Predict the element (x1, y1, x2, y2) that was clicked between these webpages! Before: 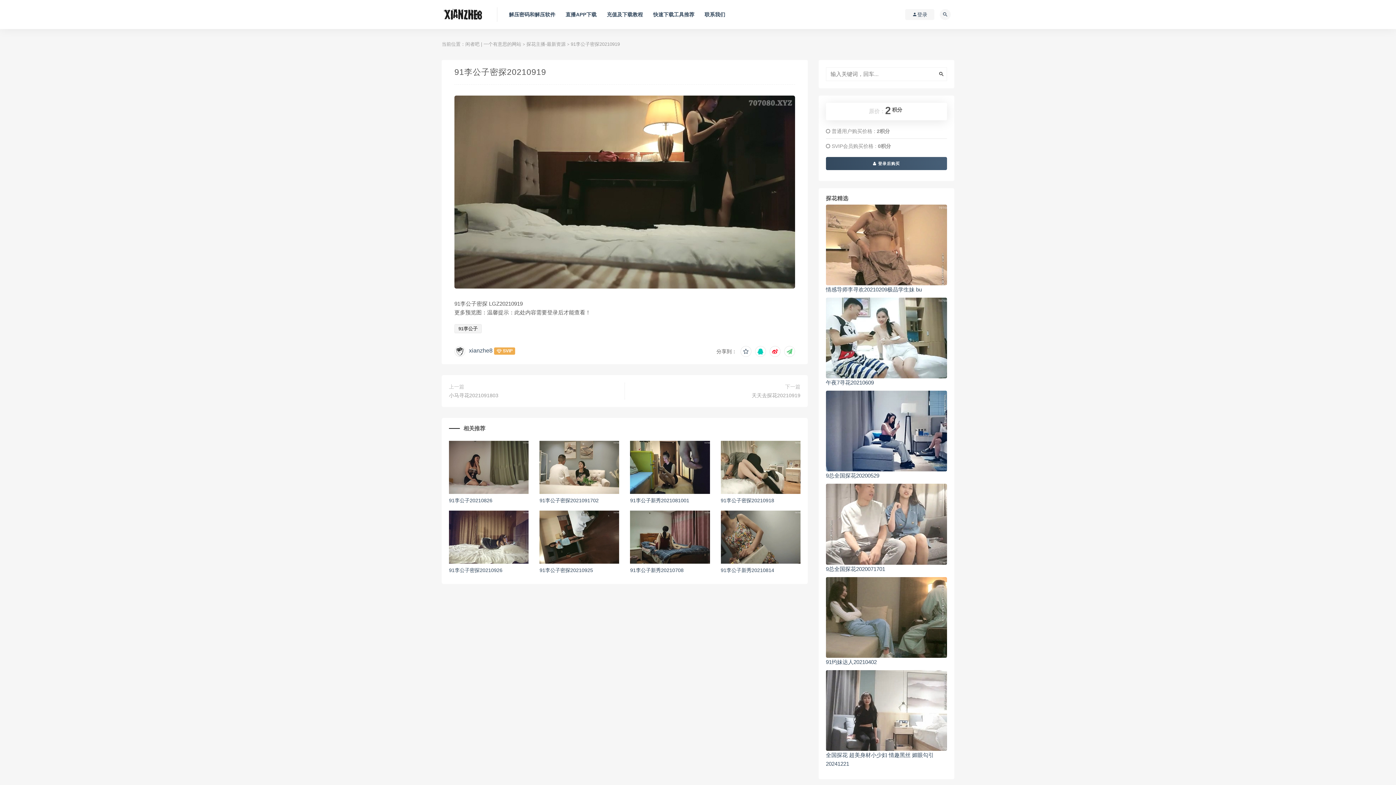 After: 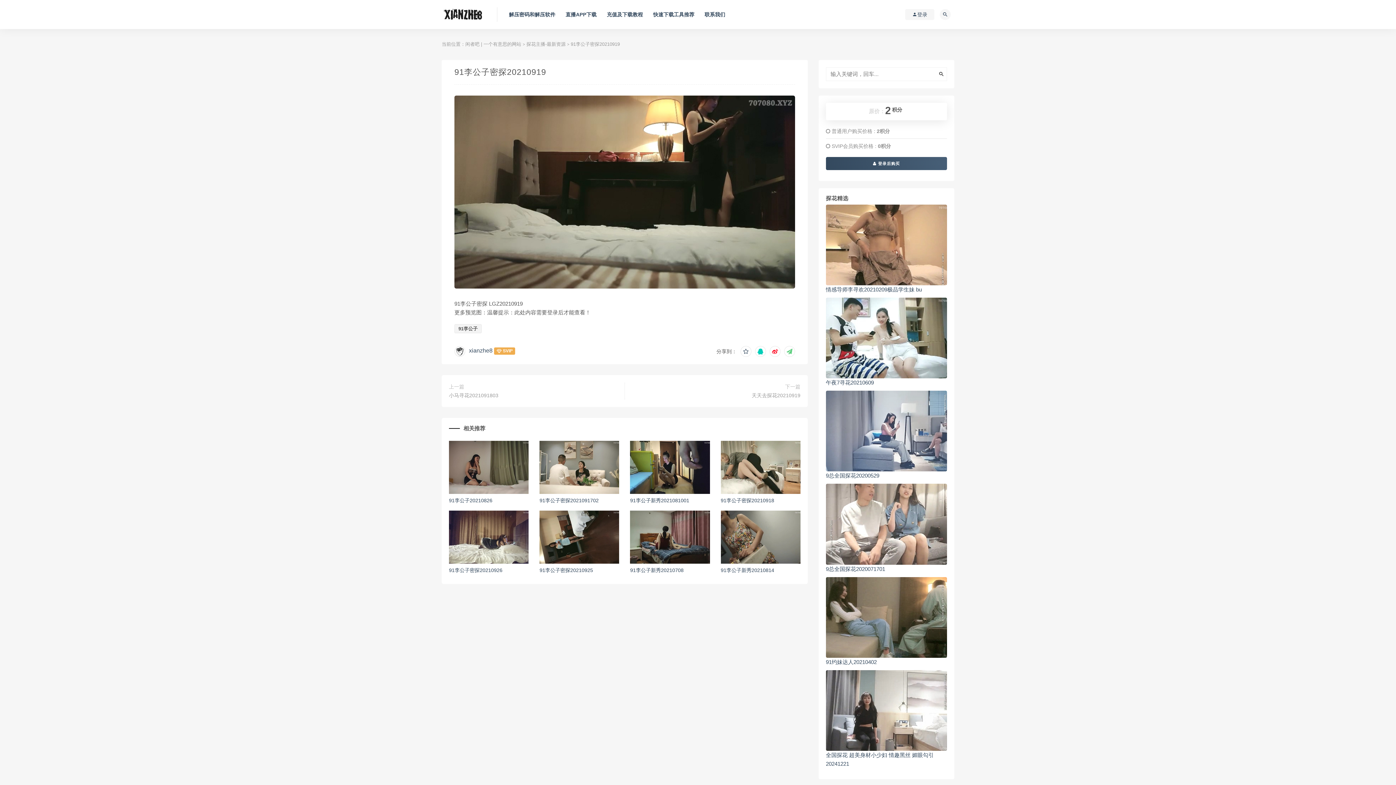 Action: bbox: (826, 391, 947, 471)